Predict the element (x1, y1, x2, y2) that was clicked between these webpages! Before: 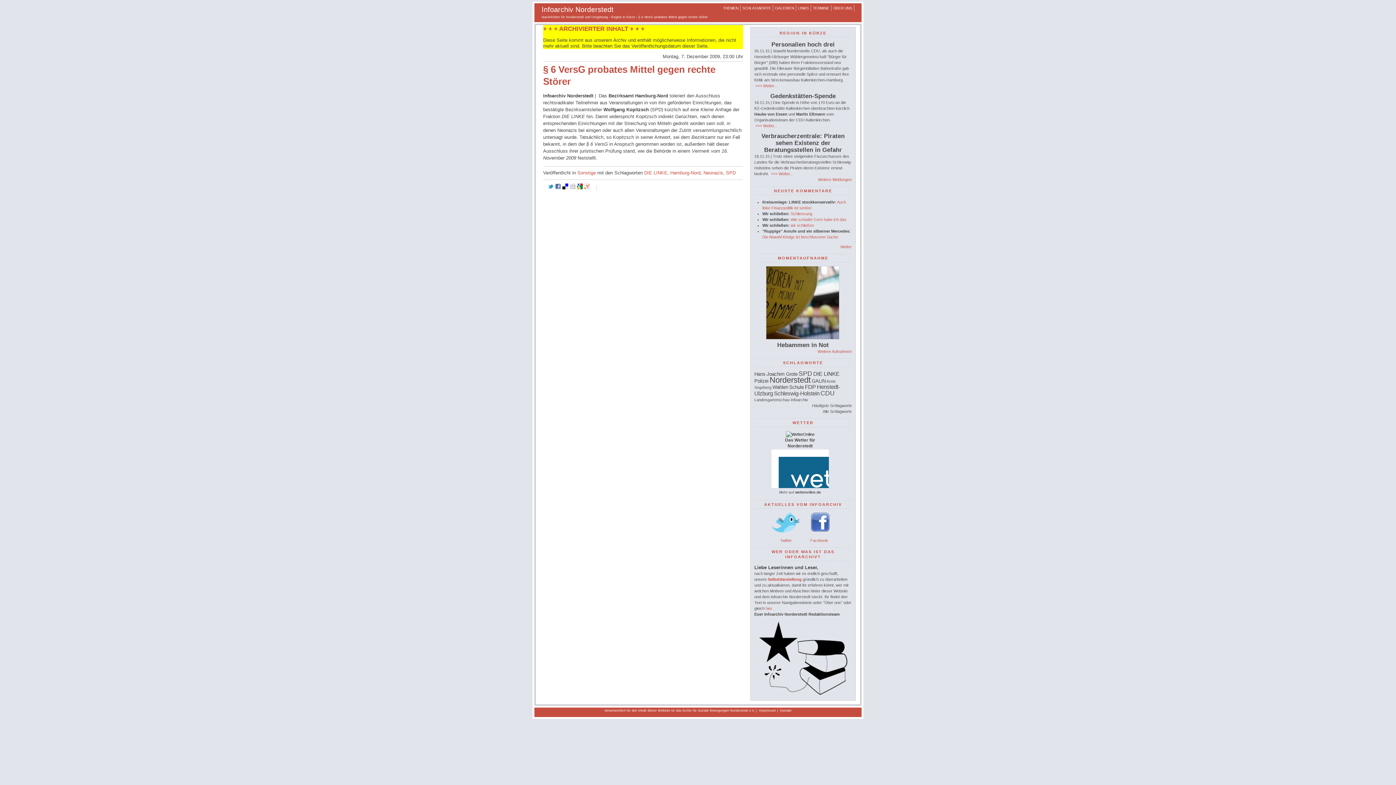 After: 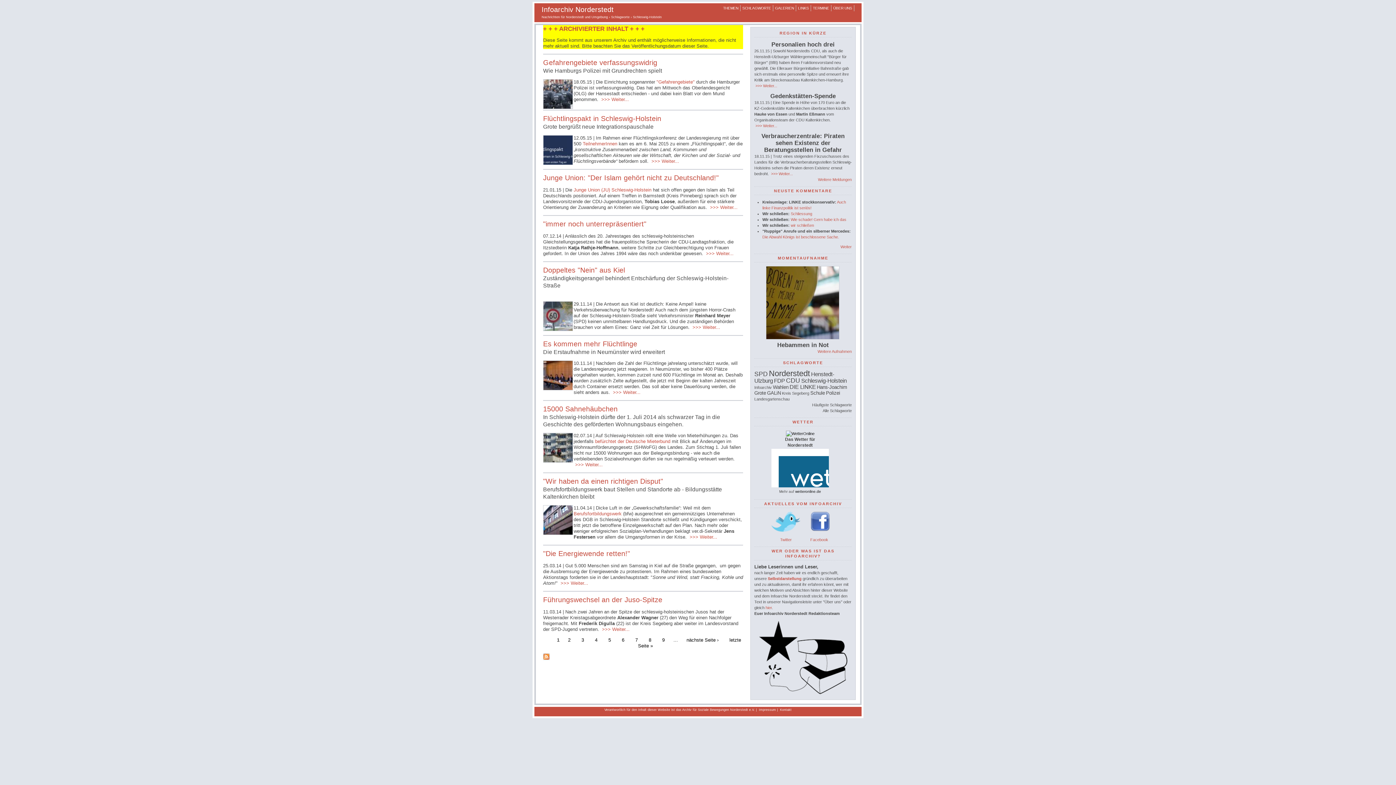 Action: label: Schleswig-Holstein bbox: (774, 390, 819, 396)